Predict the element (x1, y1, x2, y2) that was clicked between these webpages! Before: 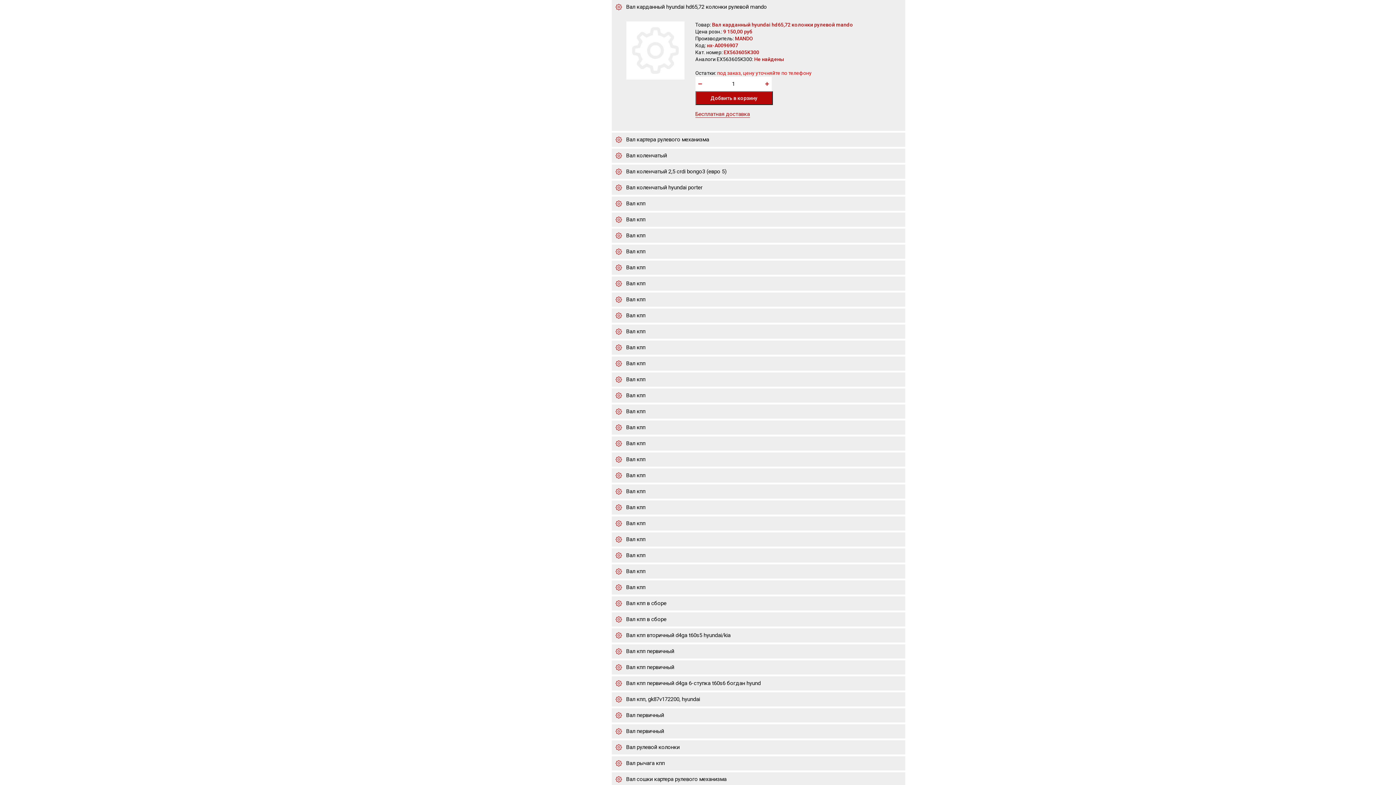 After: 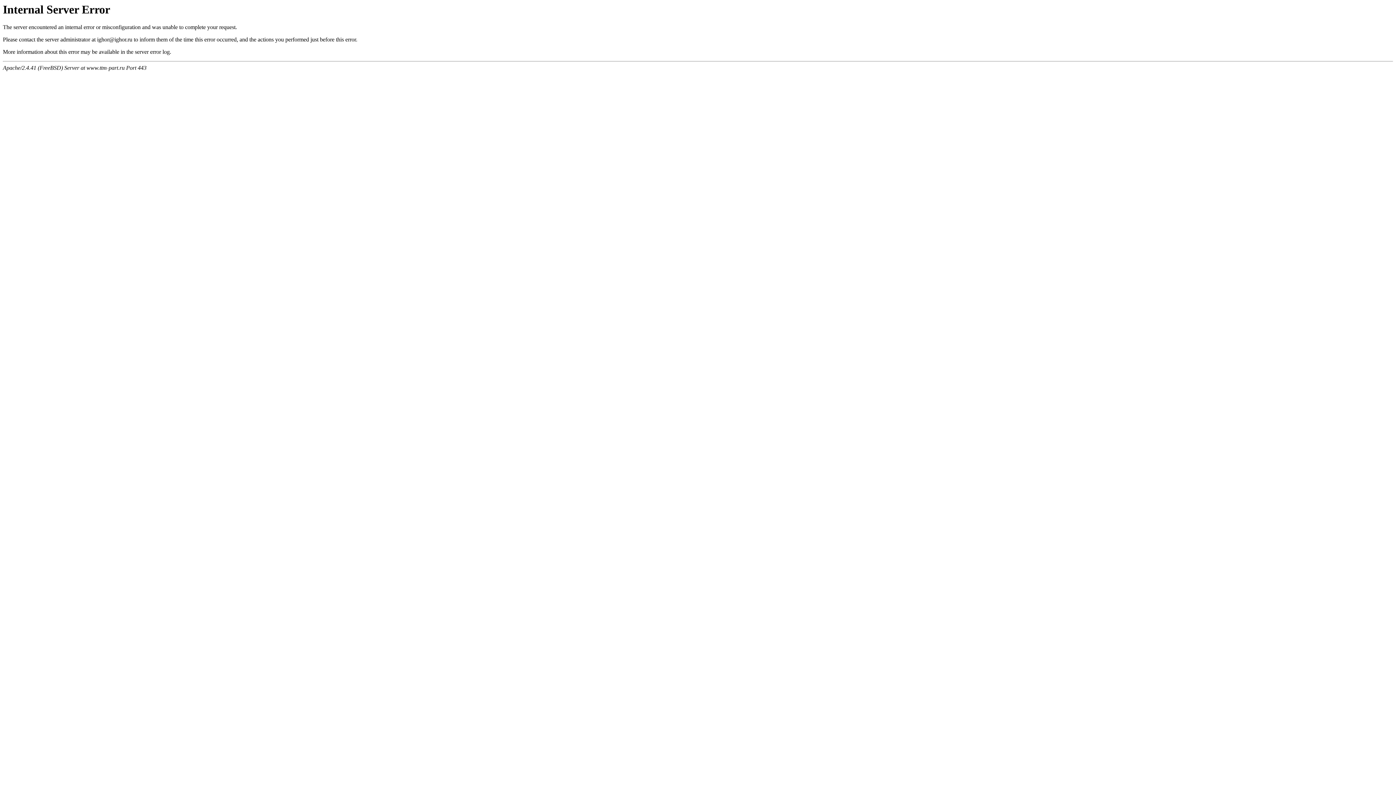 Action: label: Вал кпп bbox: (611, 356, 905, 370)